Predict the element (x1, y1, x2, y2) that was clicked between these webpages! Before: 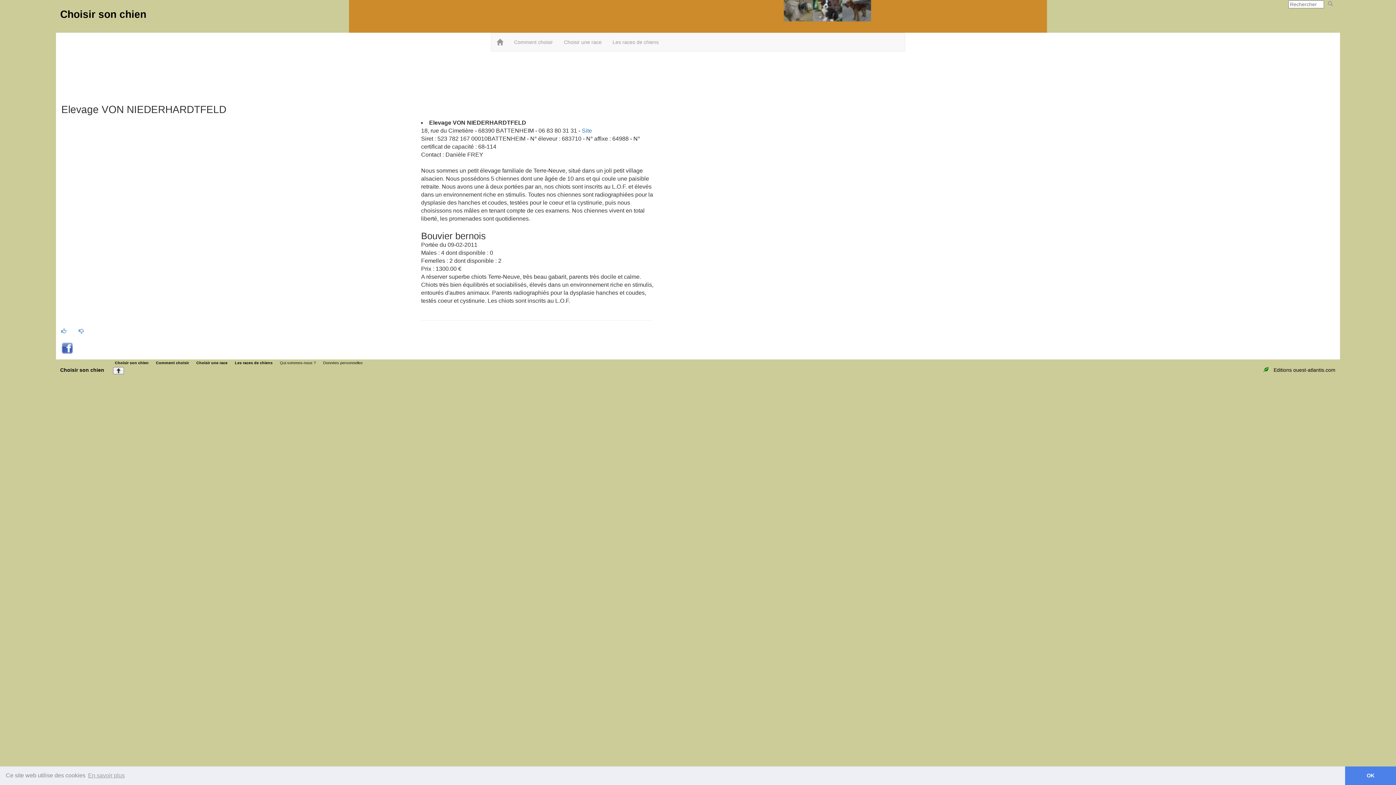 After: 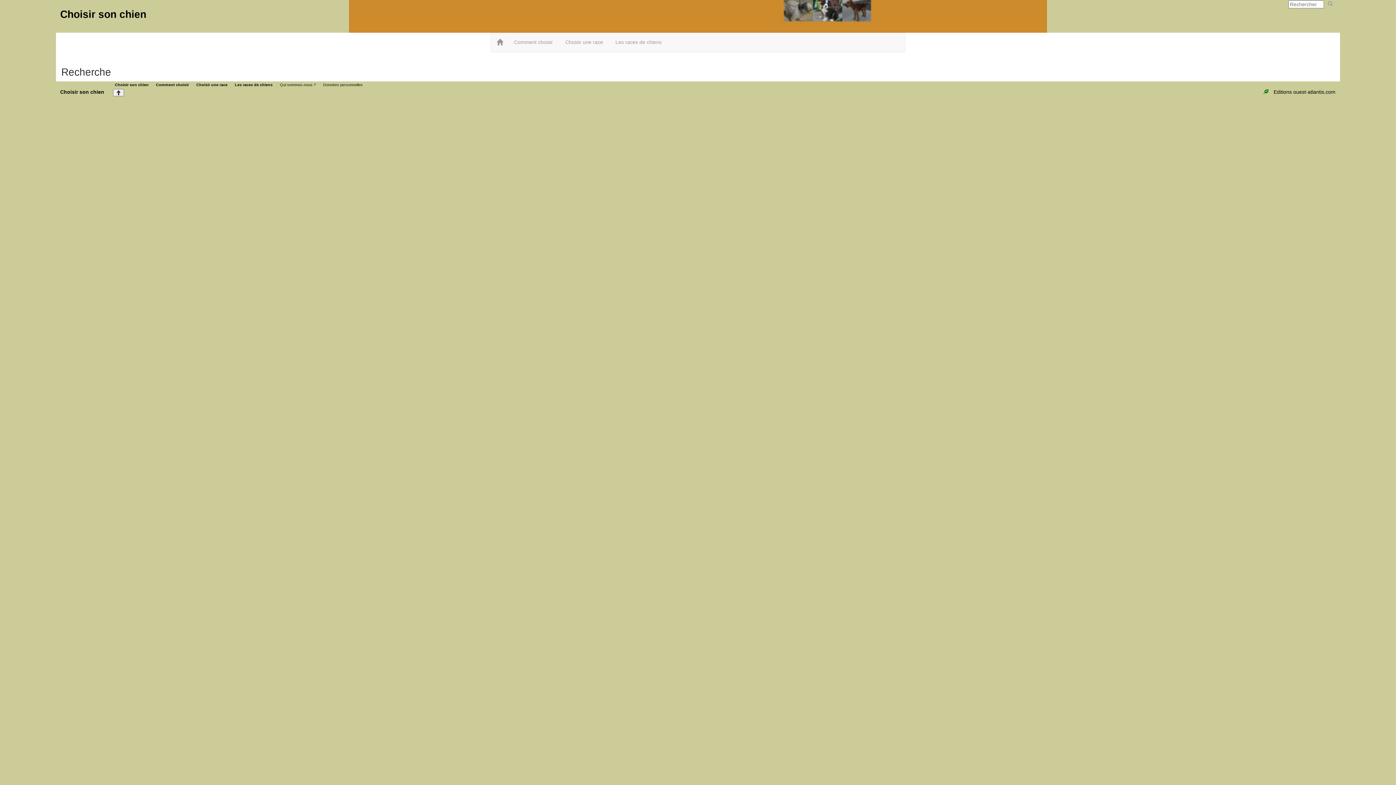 Action: bbox: (1324, 1, 1336, 6)